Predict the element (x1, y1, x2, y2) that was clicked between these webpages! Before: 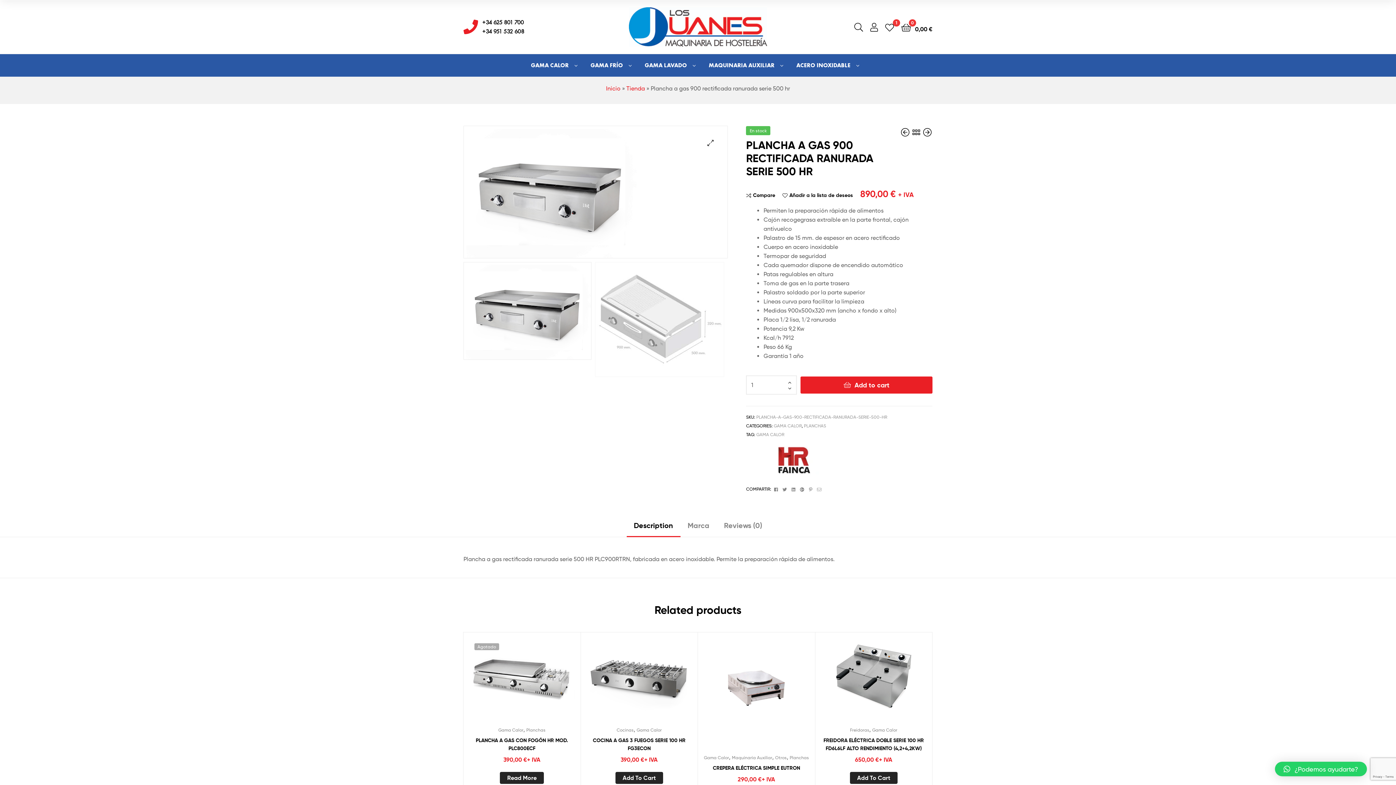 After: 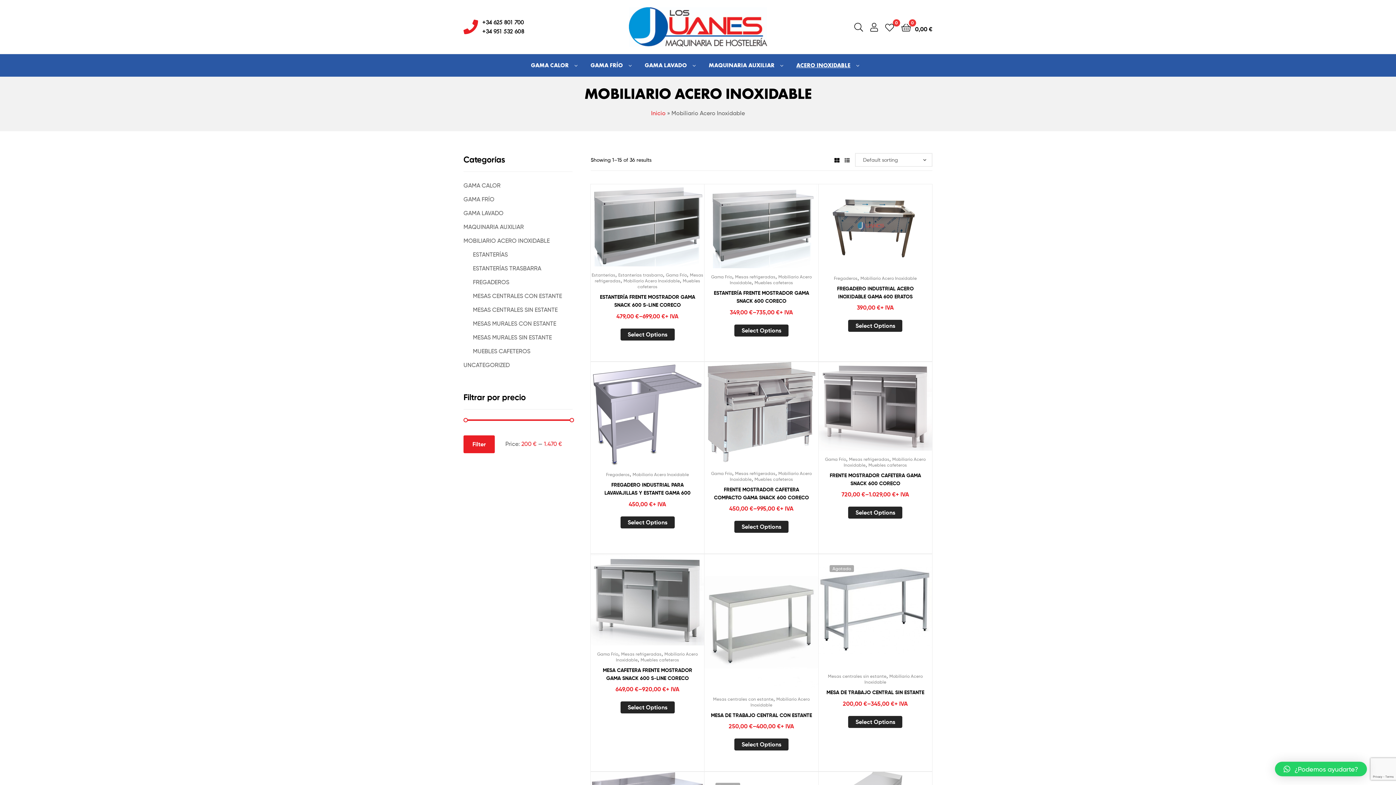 Action: label: ACERO INOXIDABLE bbox: (790, 54, 865, 76)